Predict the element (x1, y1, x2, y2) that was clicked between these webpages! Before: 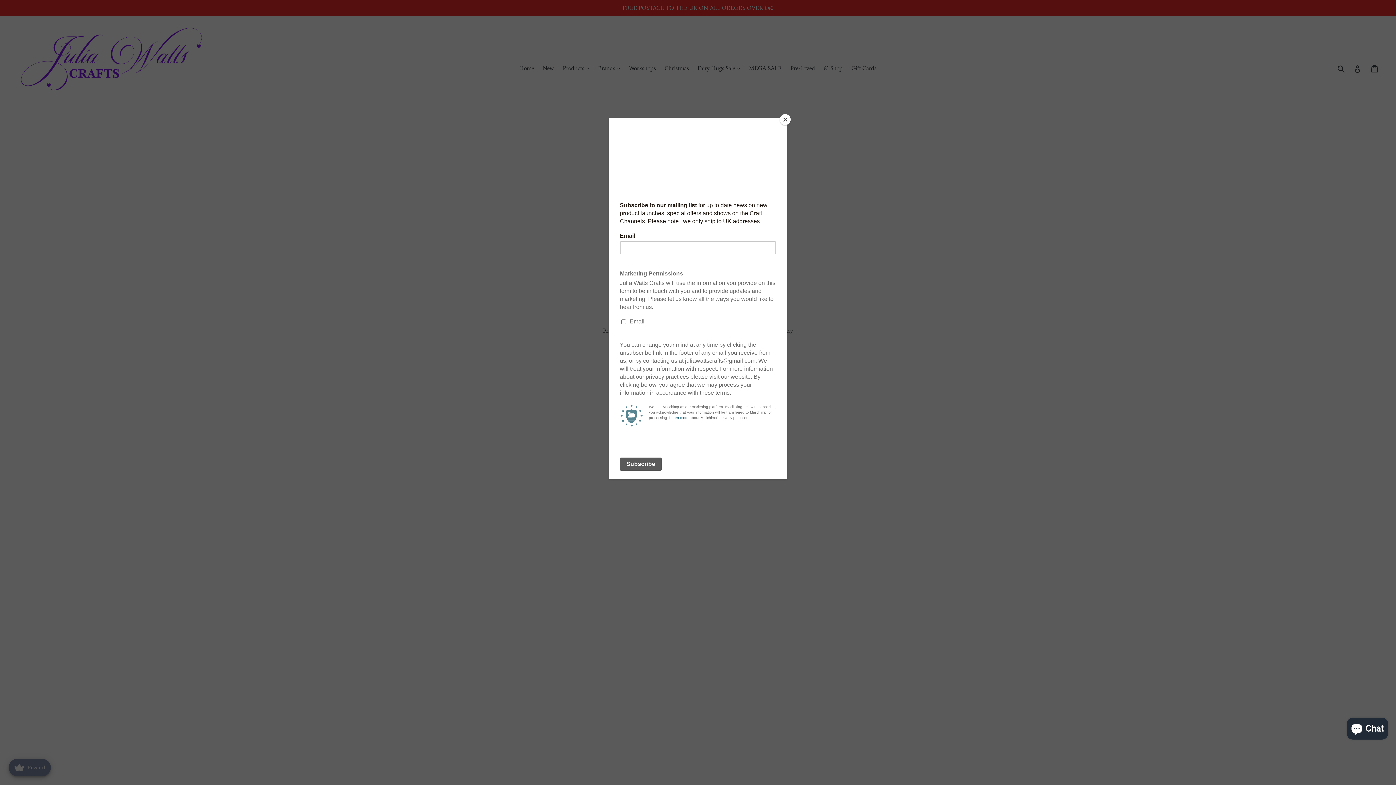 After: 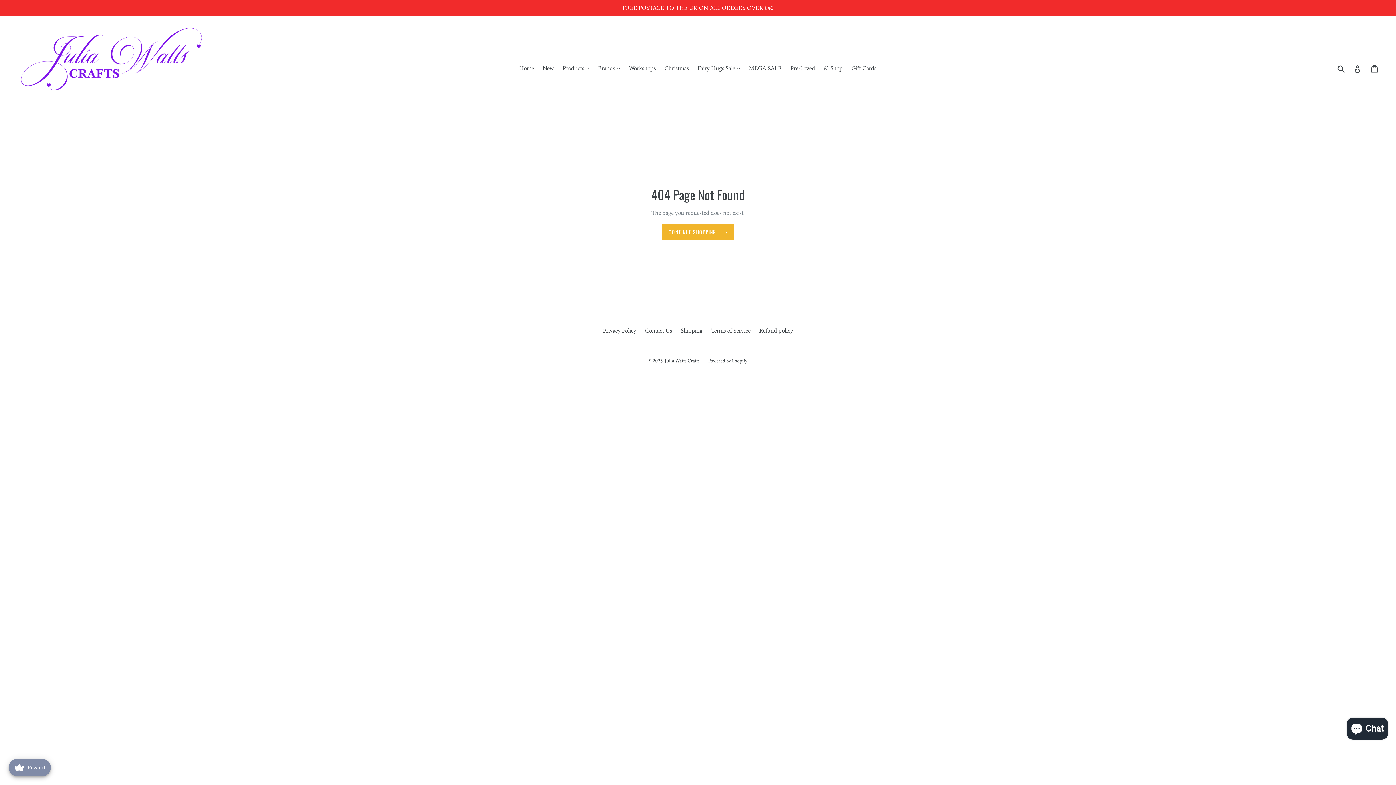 Action: label: Close bbox: (780, 114, 790, 125)